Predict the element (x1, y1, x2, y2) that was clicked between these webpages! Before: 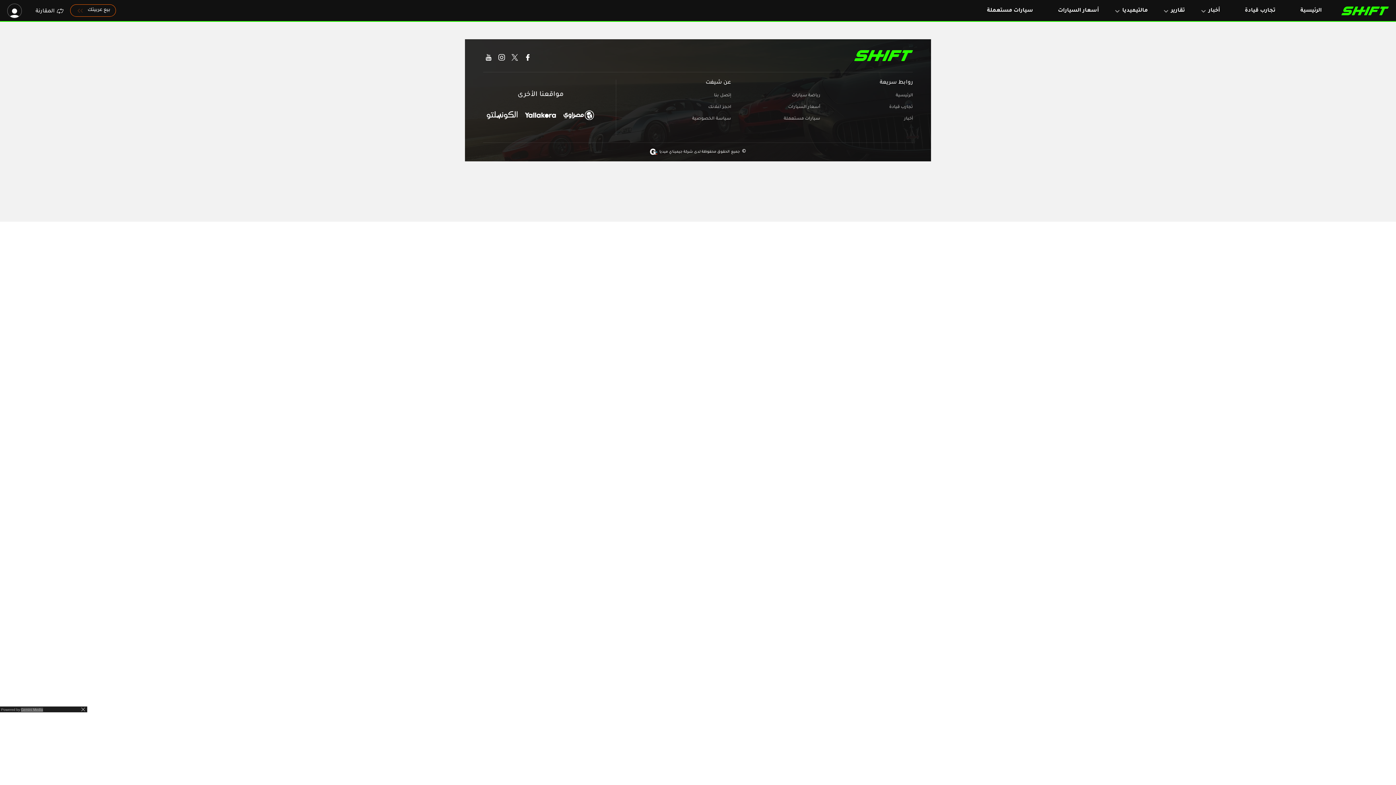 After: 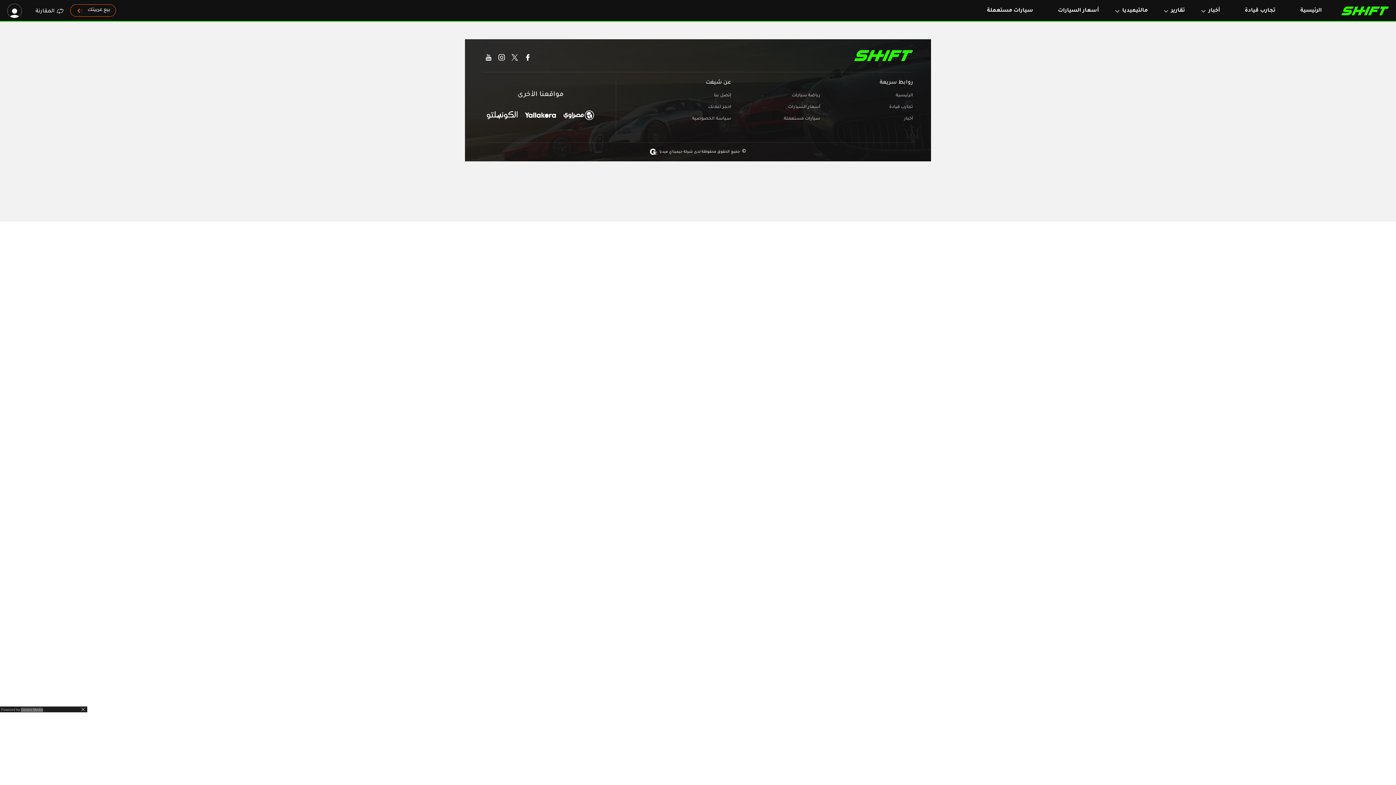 Action: label: احجز اعلانك bbox: (686, 101, 731, 113)